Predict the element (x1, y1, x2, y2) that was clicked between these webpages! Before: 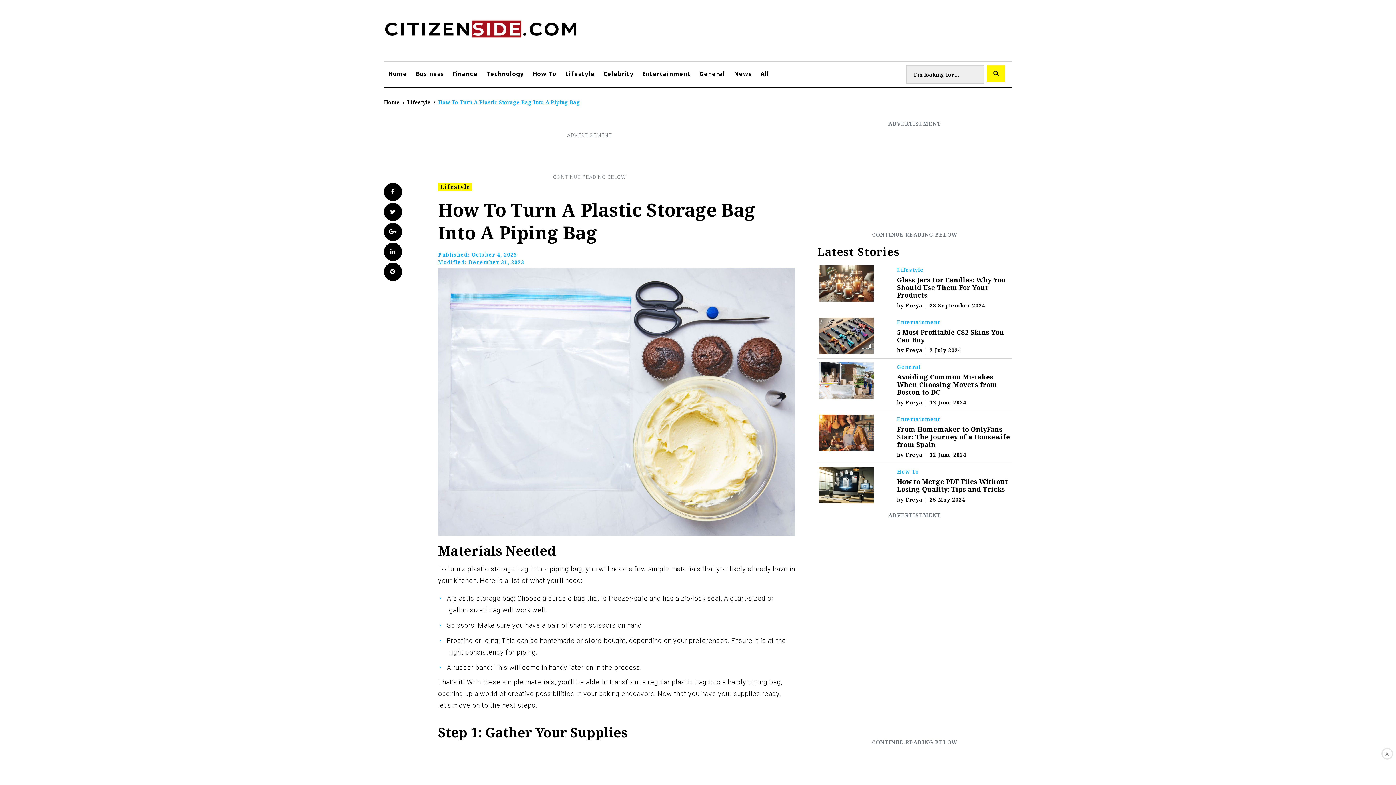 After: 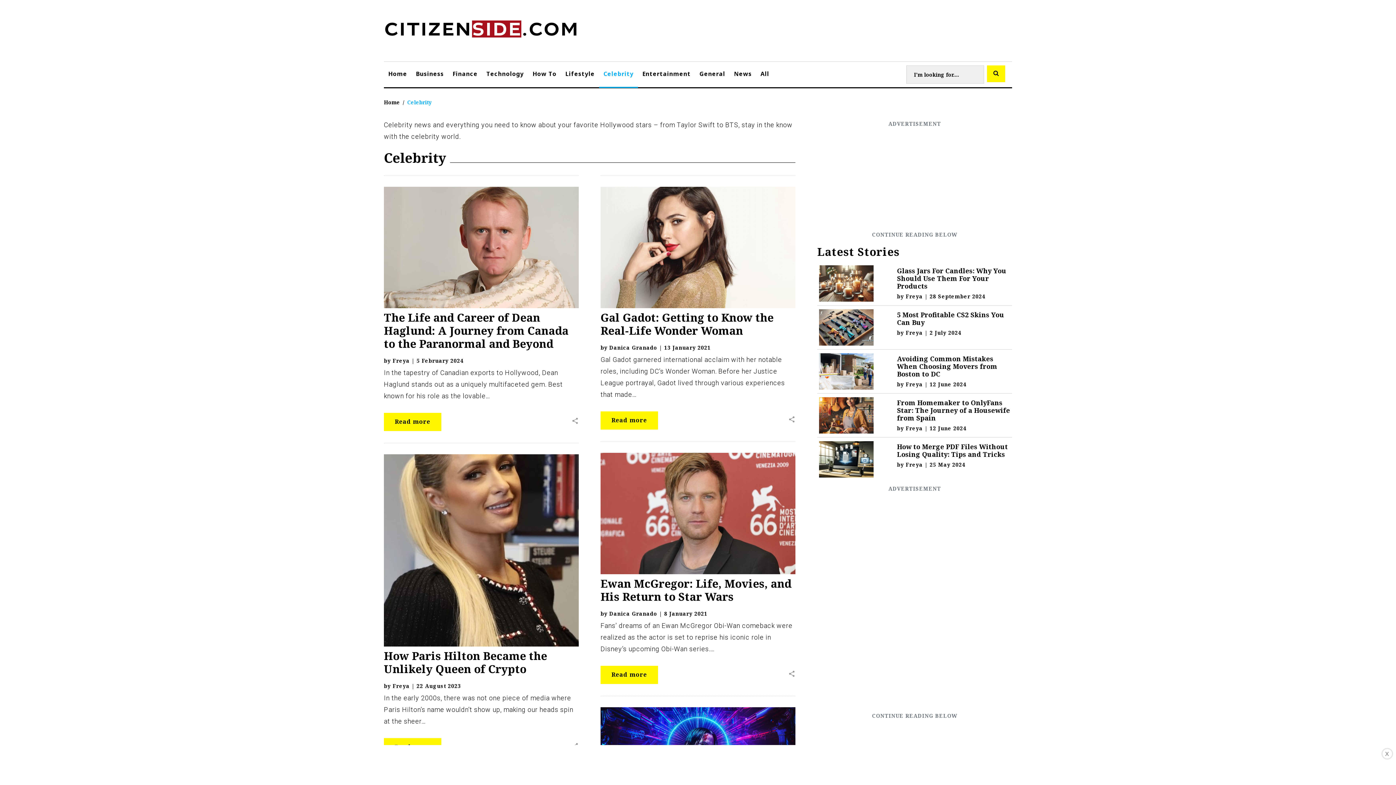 Action: label: Celebrity bbox: (599, 61, 638, 88)